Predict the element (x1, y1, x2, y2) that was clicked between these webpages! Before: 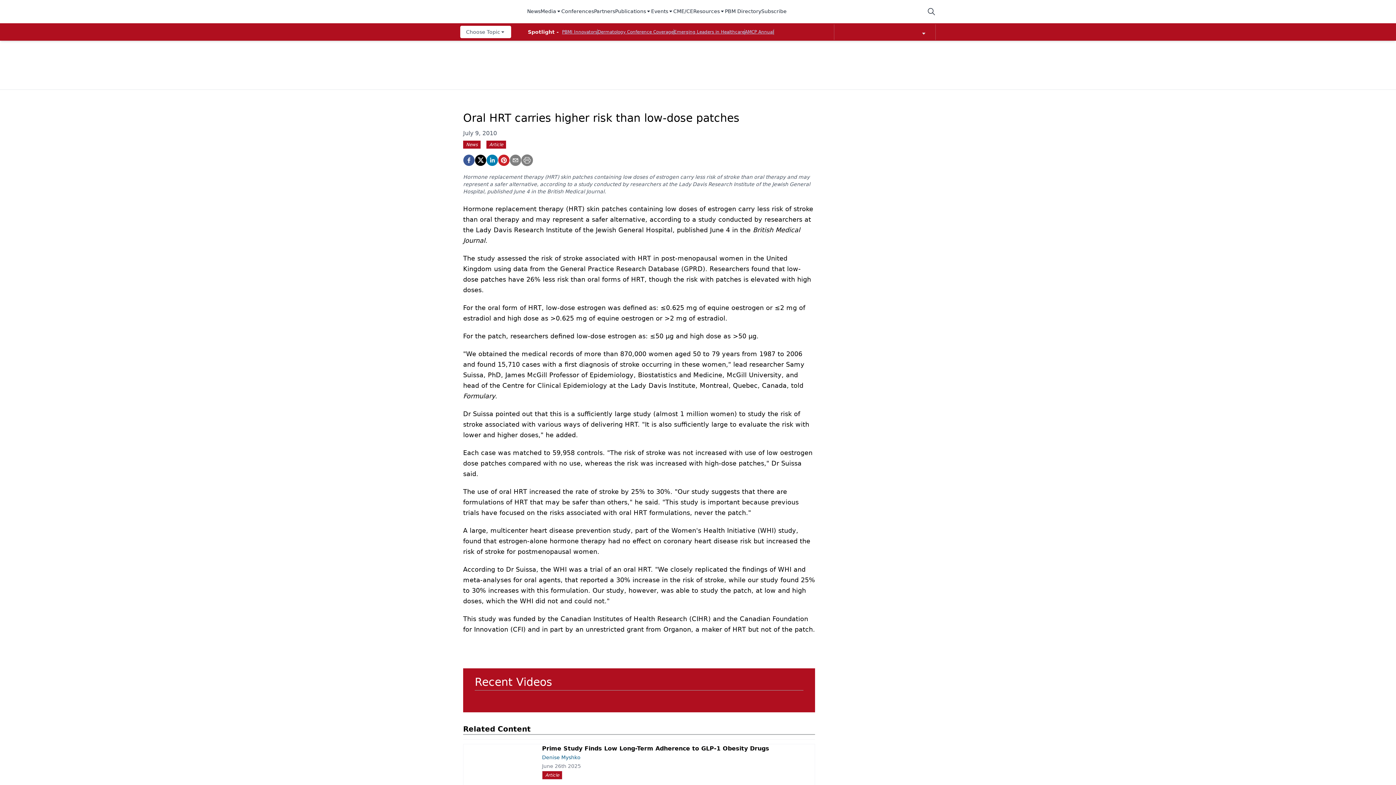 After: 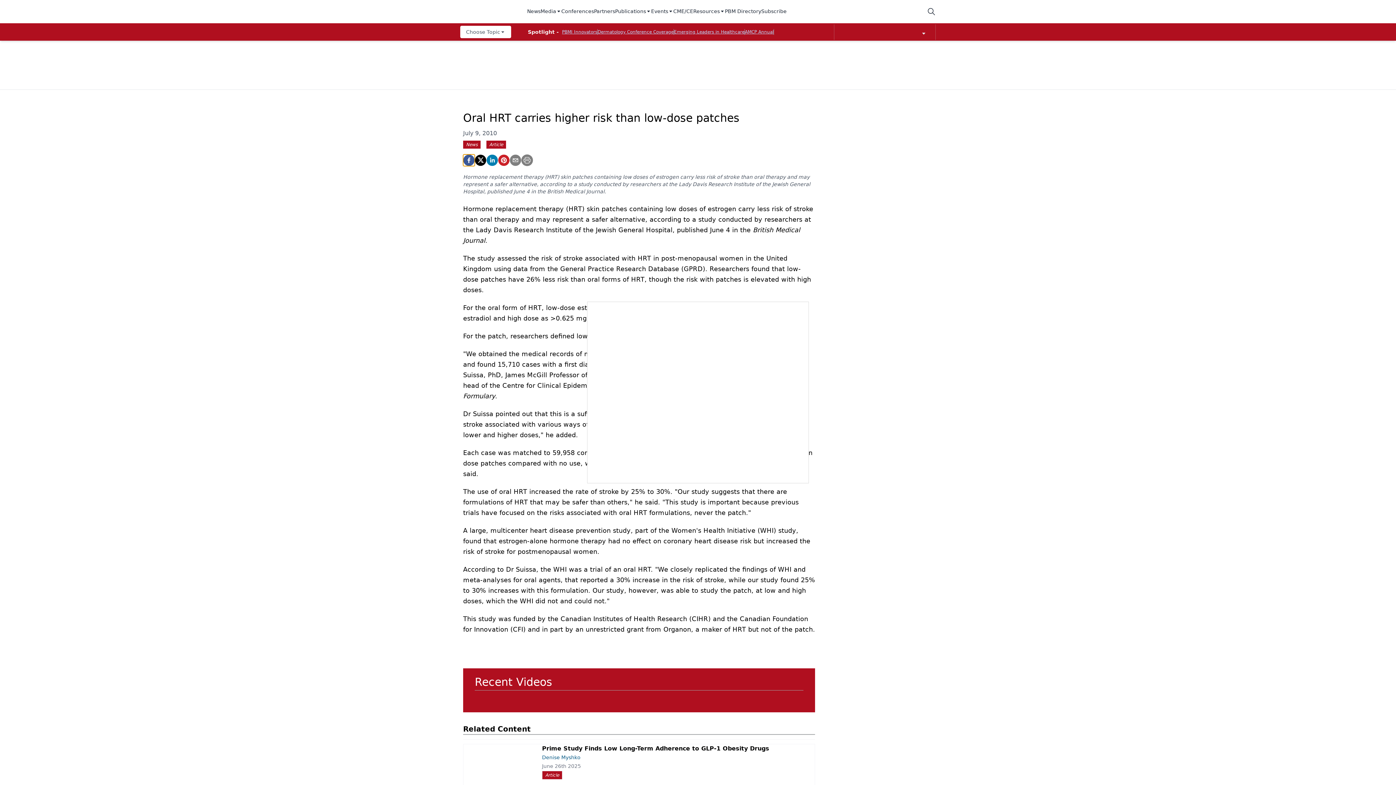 Action: bbox: (463, 154, 474, 166) label: facebook